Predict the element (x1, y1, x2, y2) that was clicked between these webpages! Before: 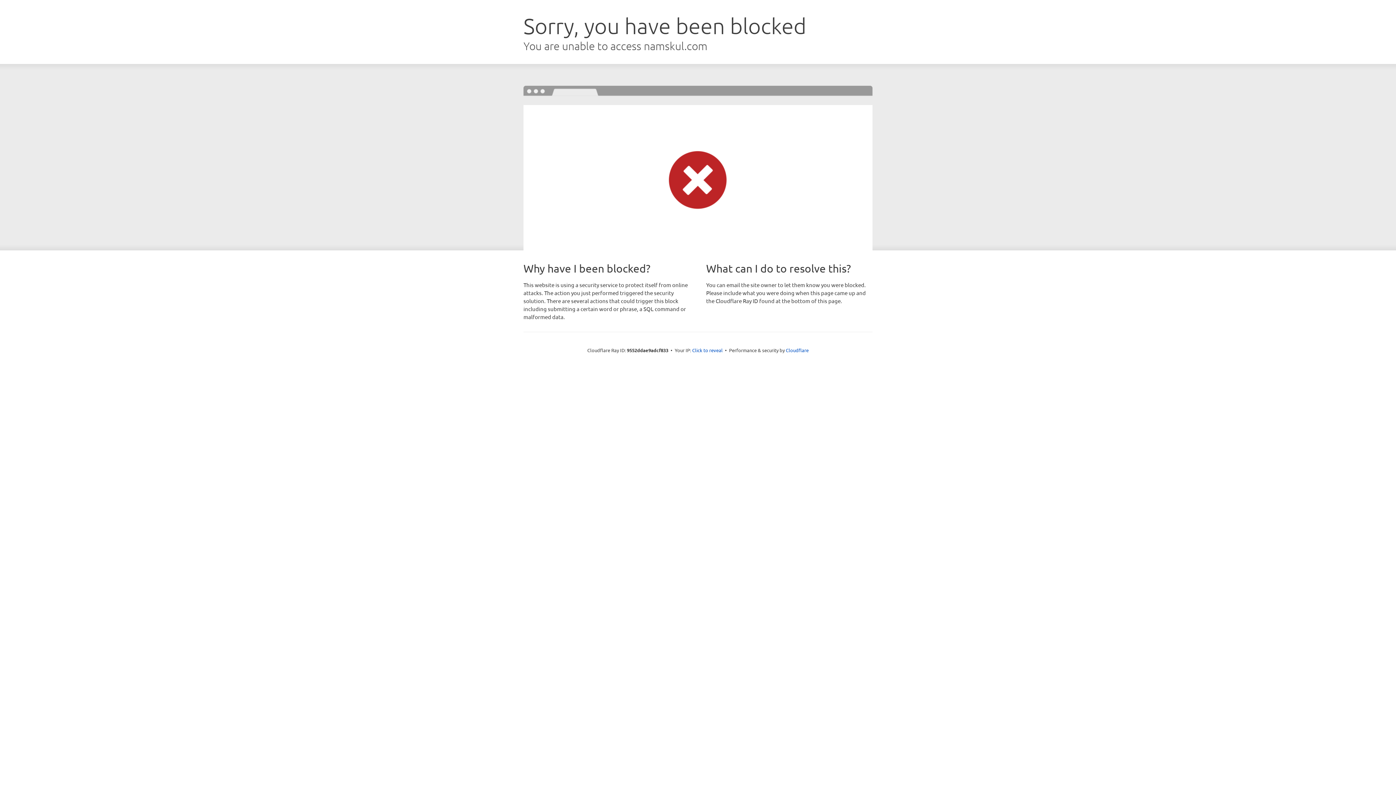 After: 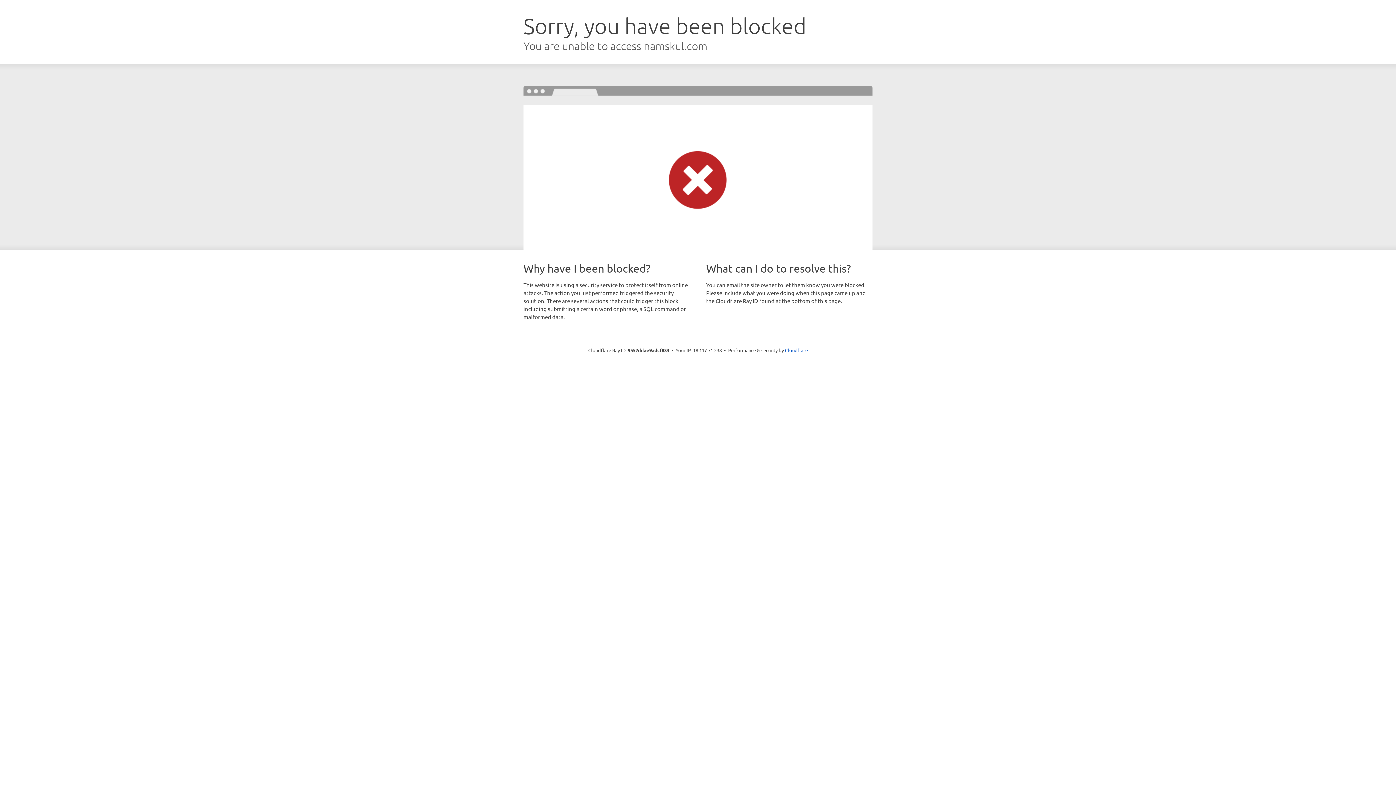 Action: label: Click to reveal bbox: (692, 346, 722, 353)